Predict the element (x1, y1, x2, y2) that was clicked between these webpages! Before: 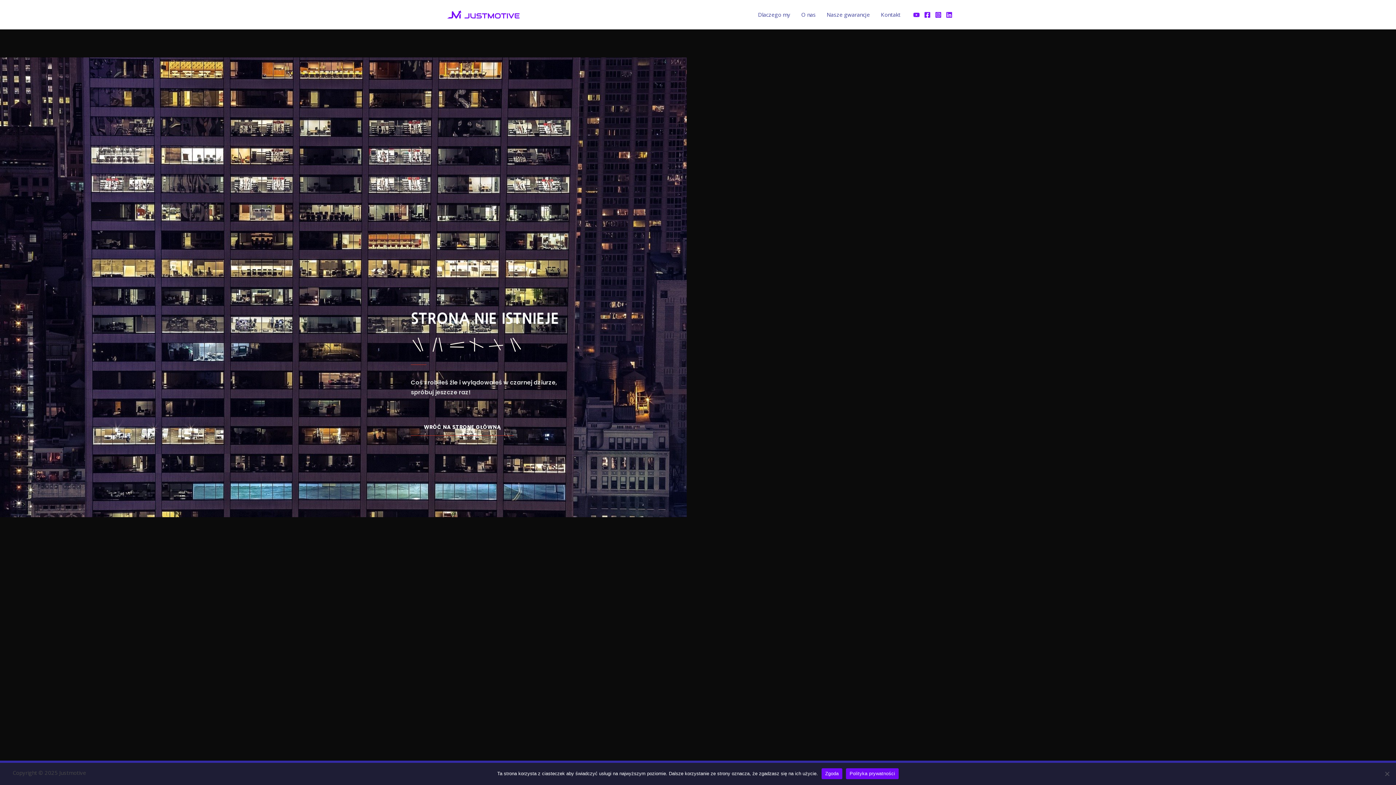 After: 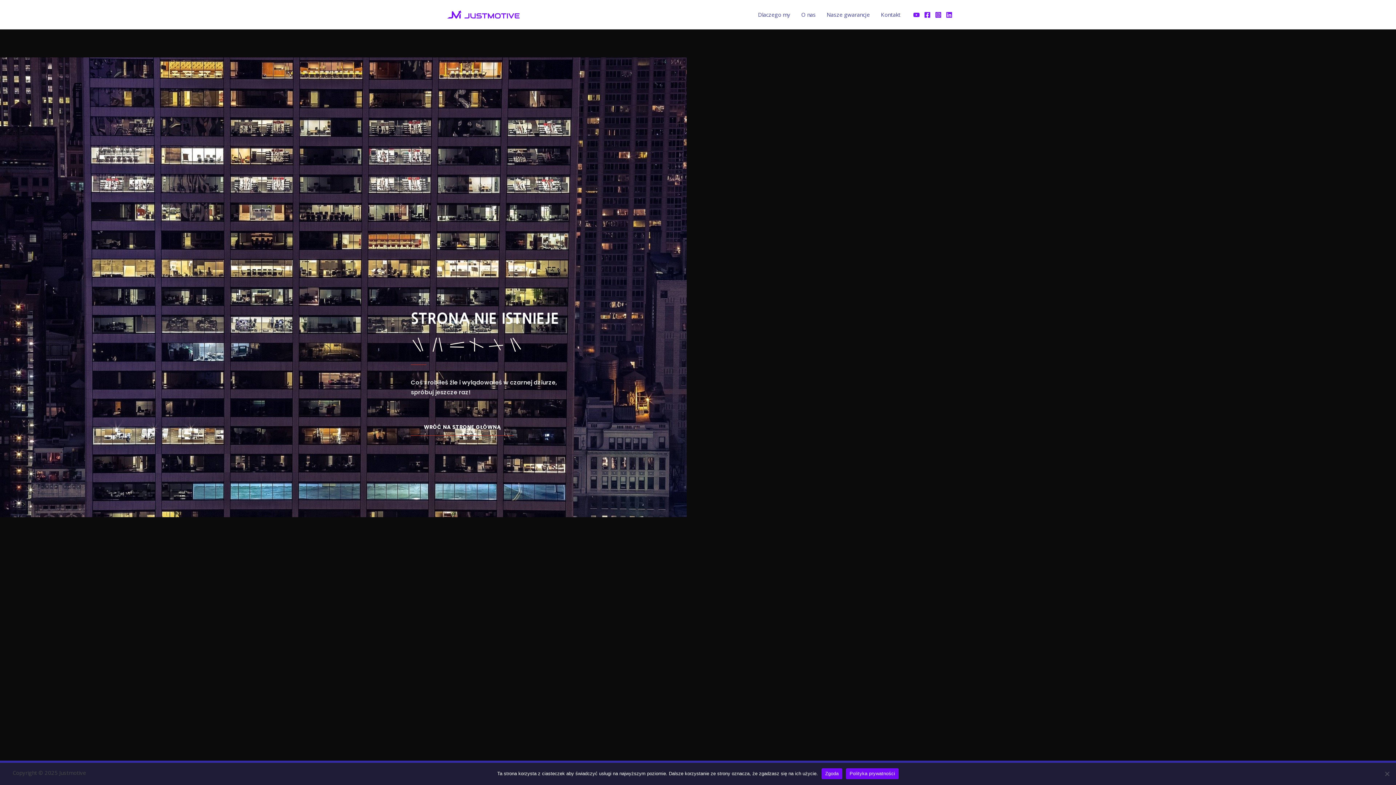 Action: bbox: (946, 11, 952, 18) label: Linkedin